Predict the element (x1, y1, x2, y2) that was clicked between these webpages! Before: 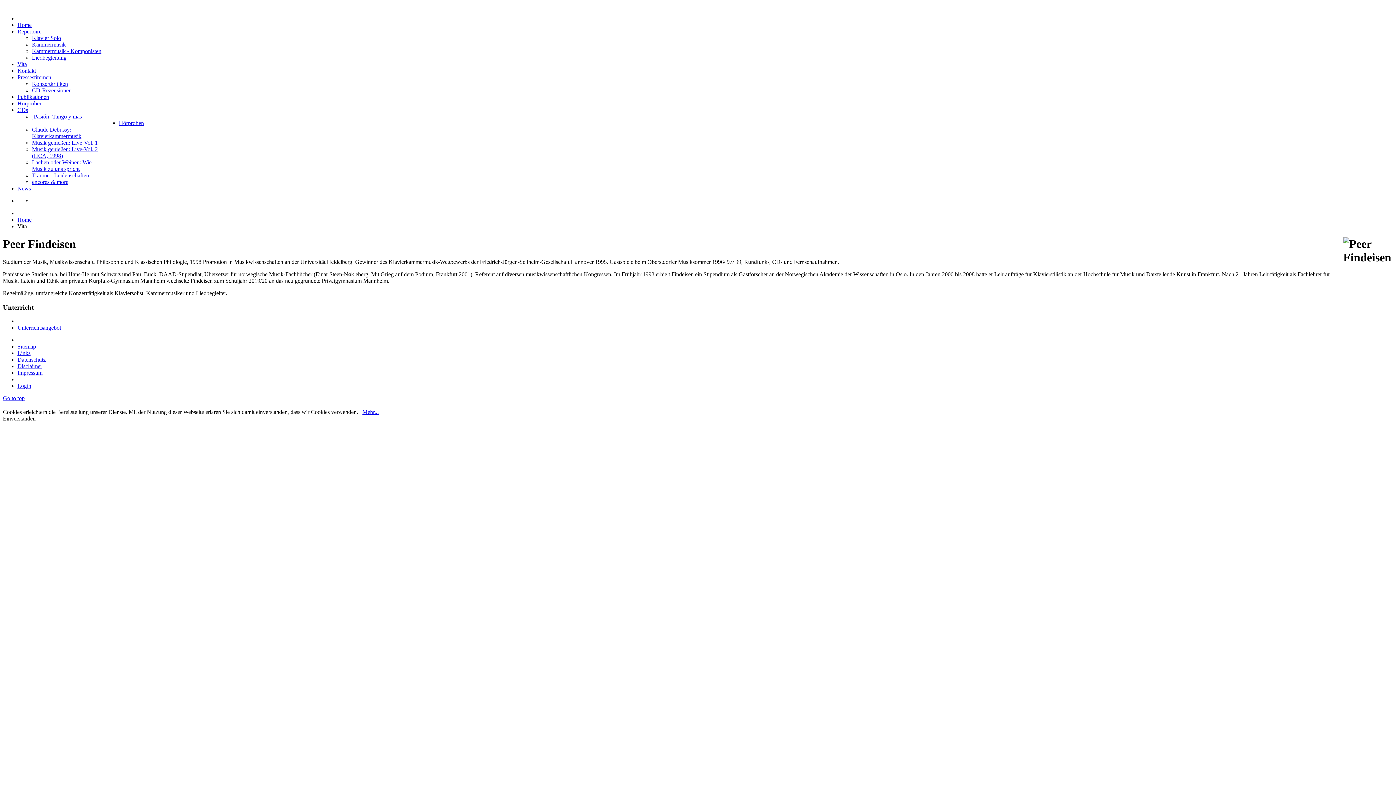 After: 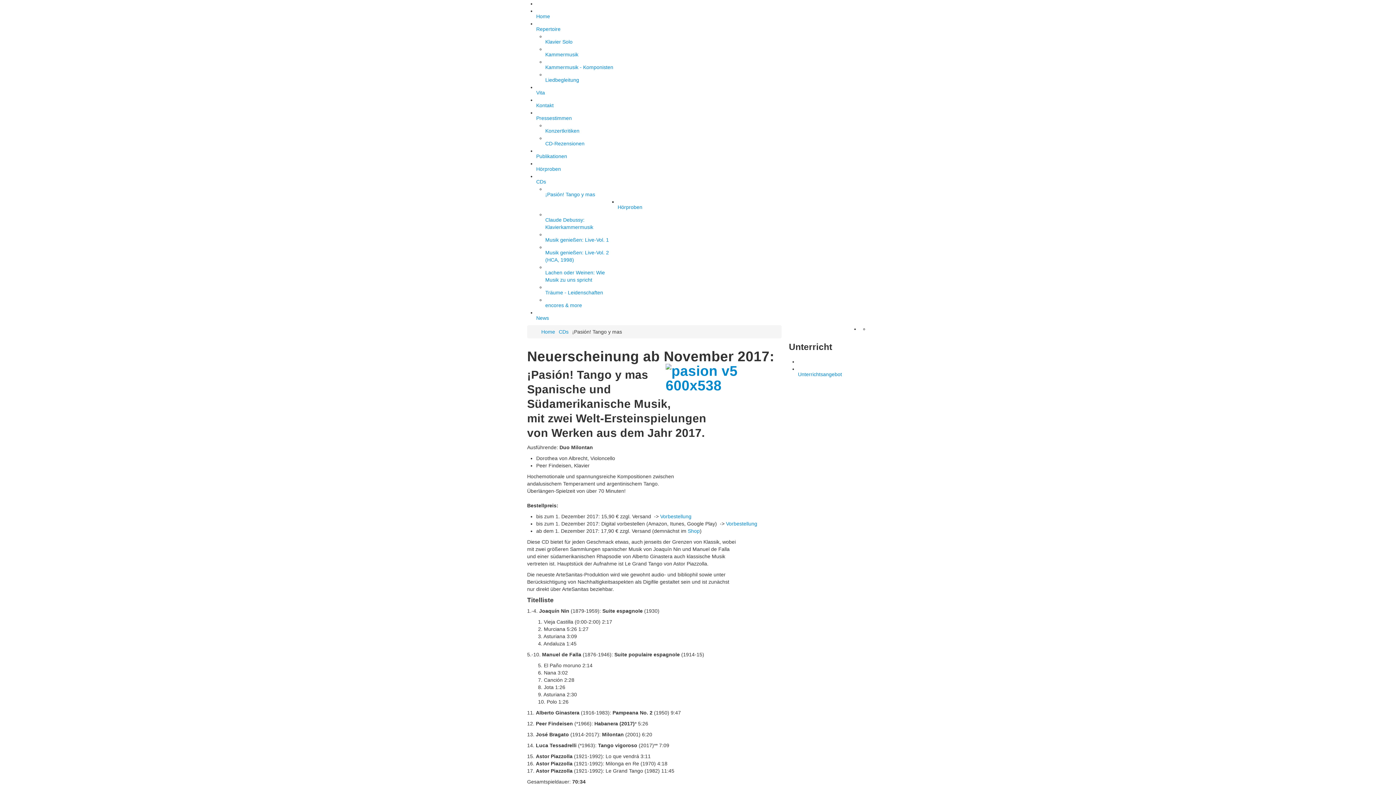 Action: label: ¡Pasión! Tango y mas bbox: (32, 113, 81, 119)